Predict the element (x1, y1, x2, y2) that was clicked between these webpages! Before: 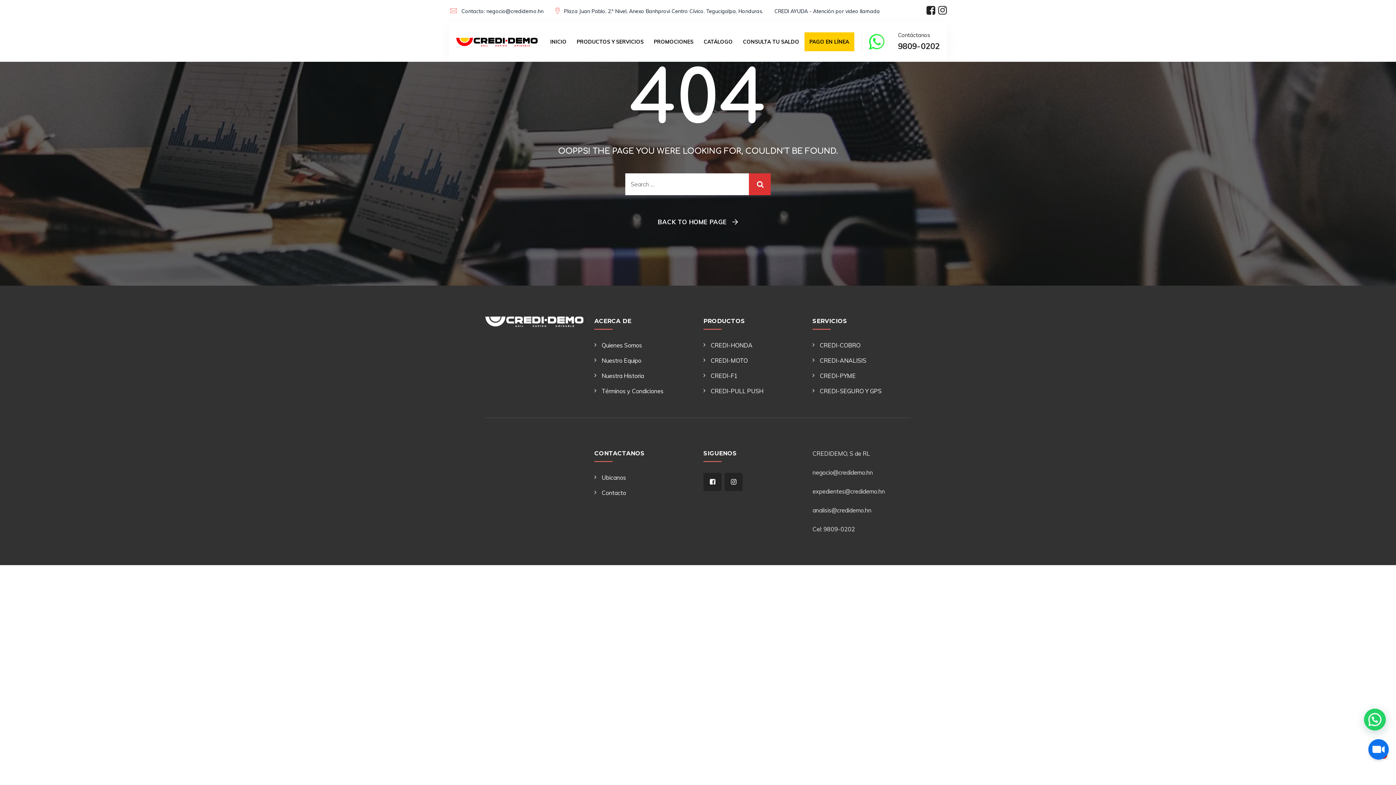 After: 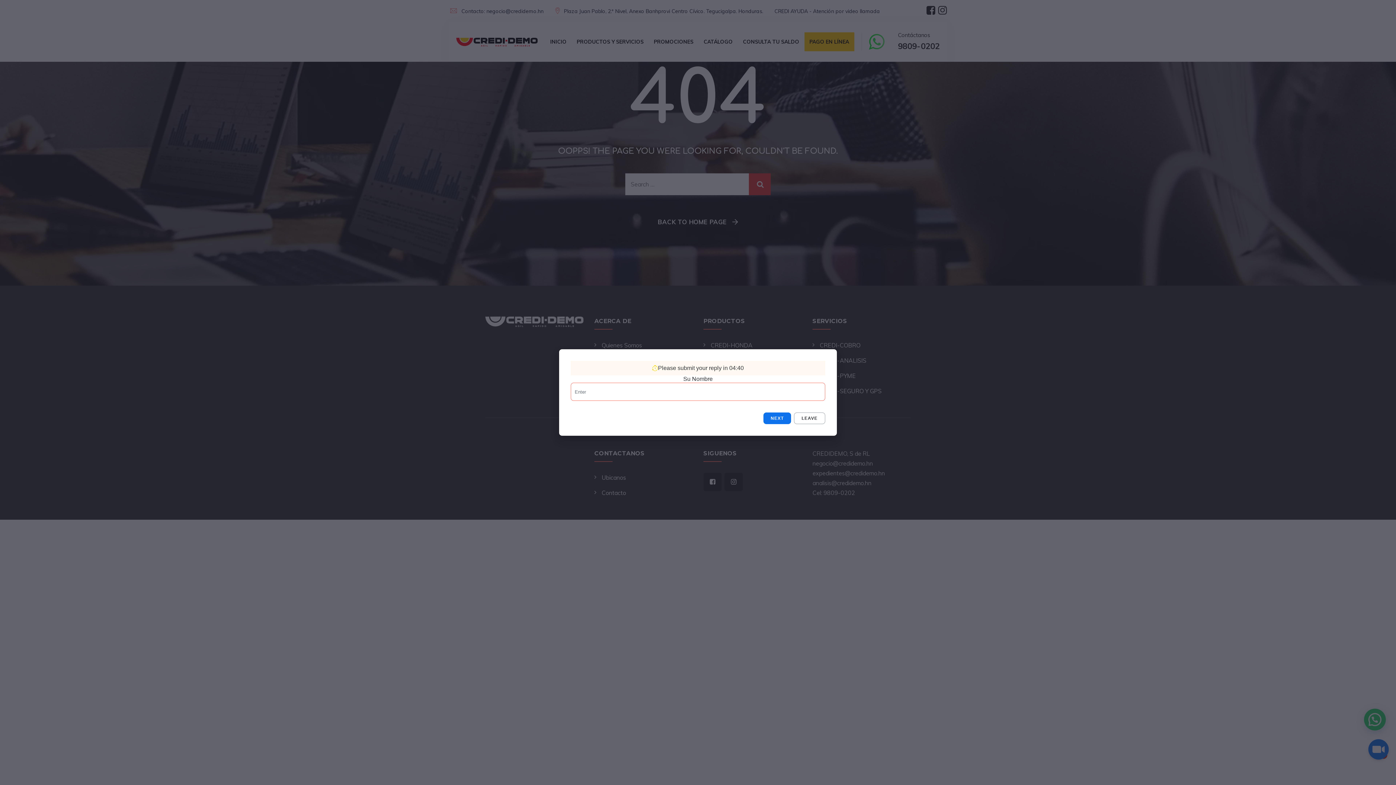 Action: label: Open chat bbox: (1368, 739, 1389, 760)